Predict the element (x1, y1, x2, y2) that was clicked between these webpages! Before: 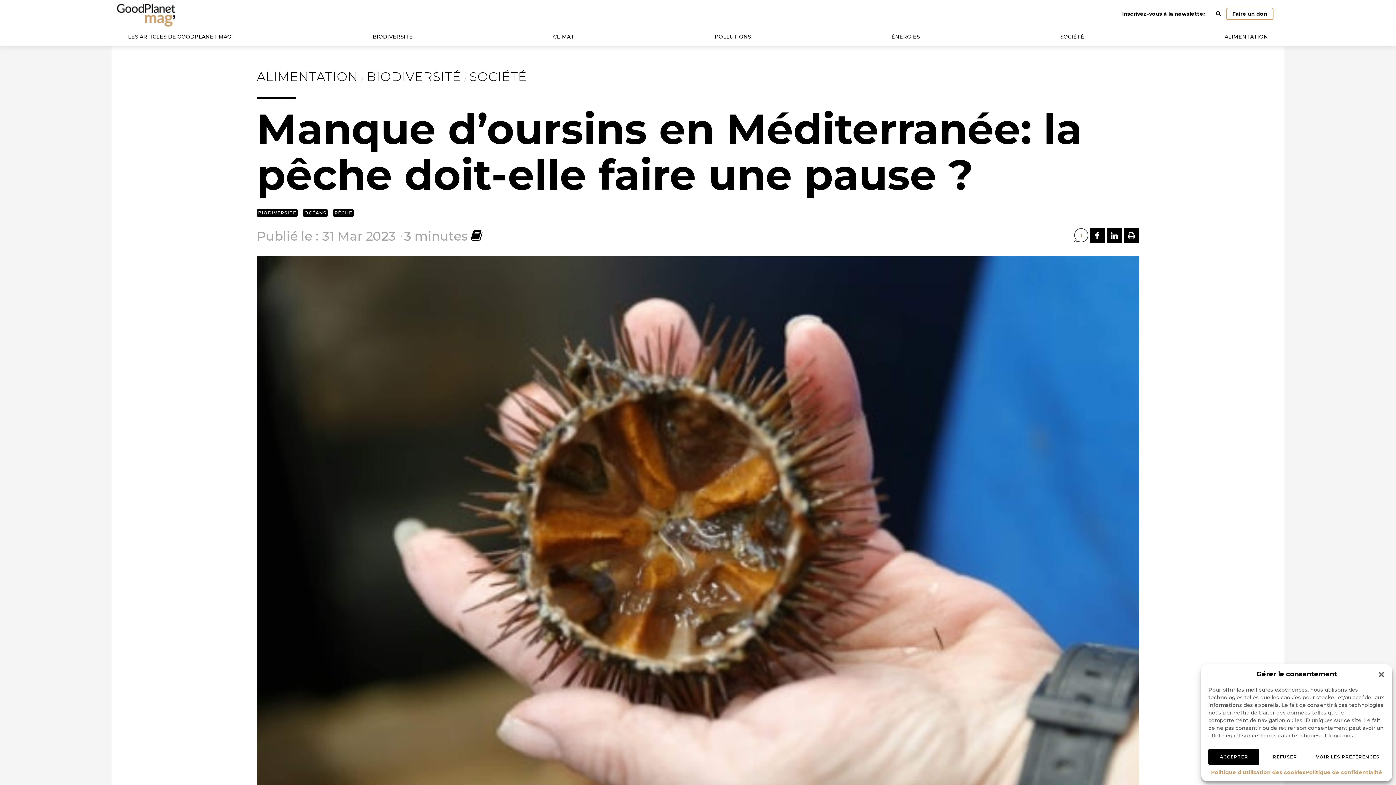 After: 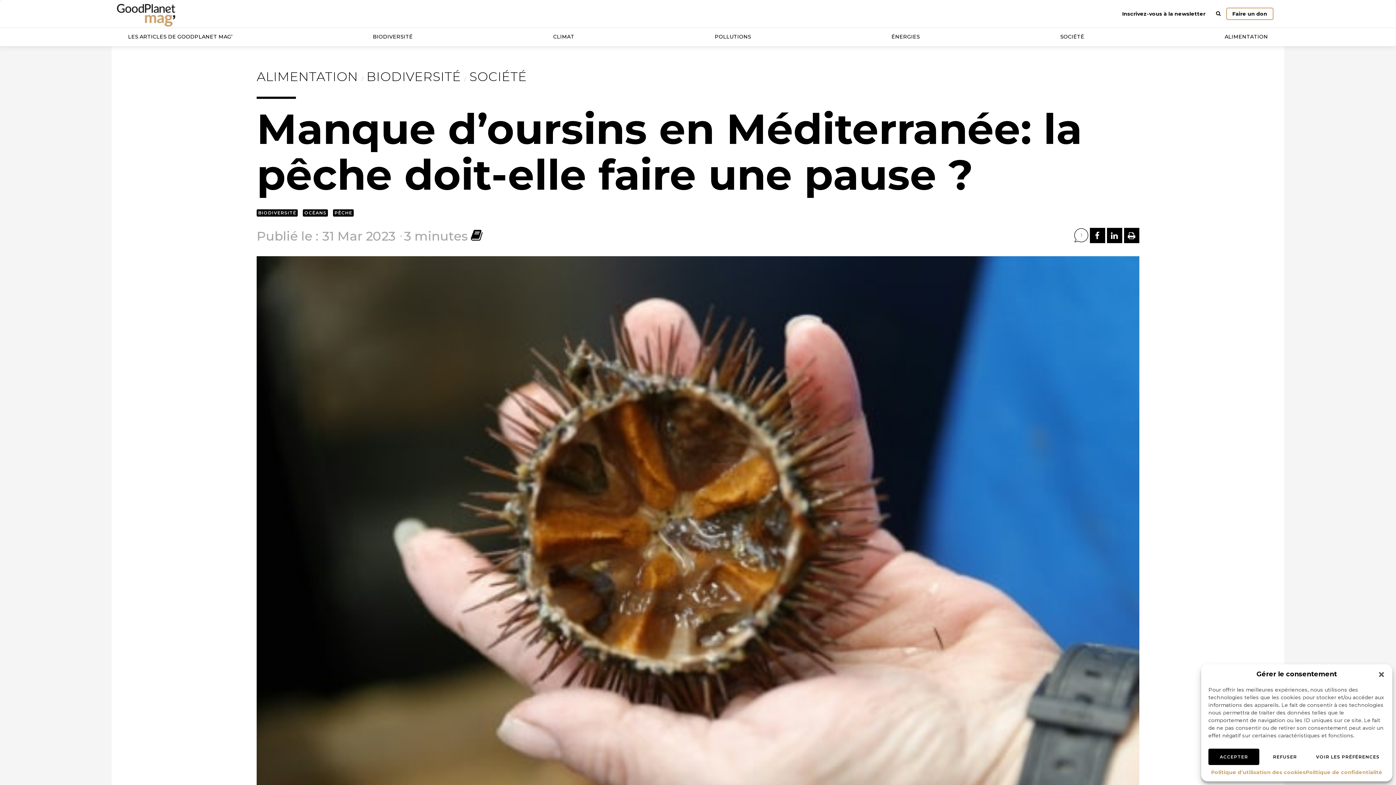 Action: label: IMPRIMER bbox: (168, 309, 183, 324)